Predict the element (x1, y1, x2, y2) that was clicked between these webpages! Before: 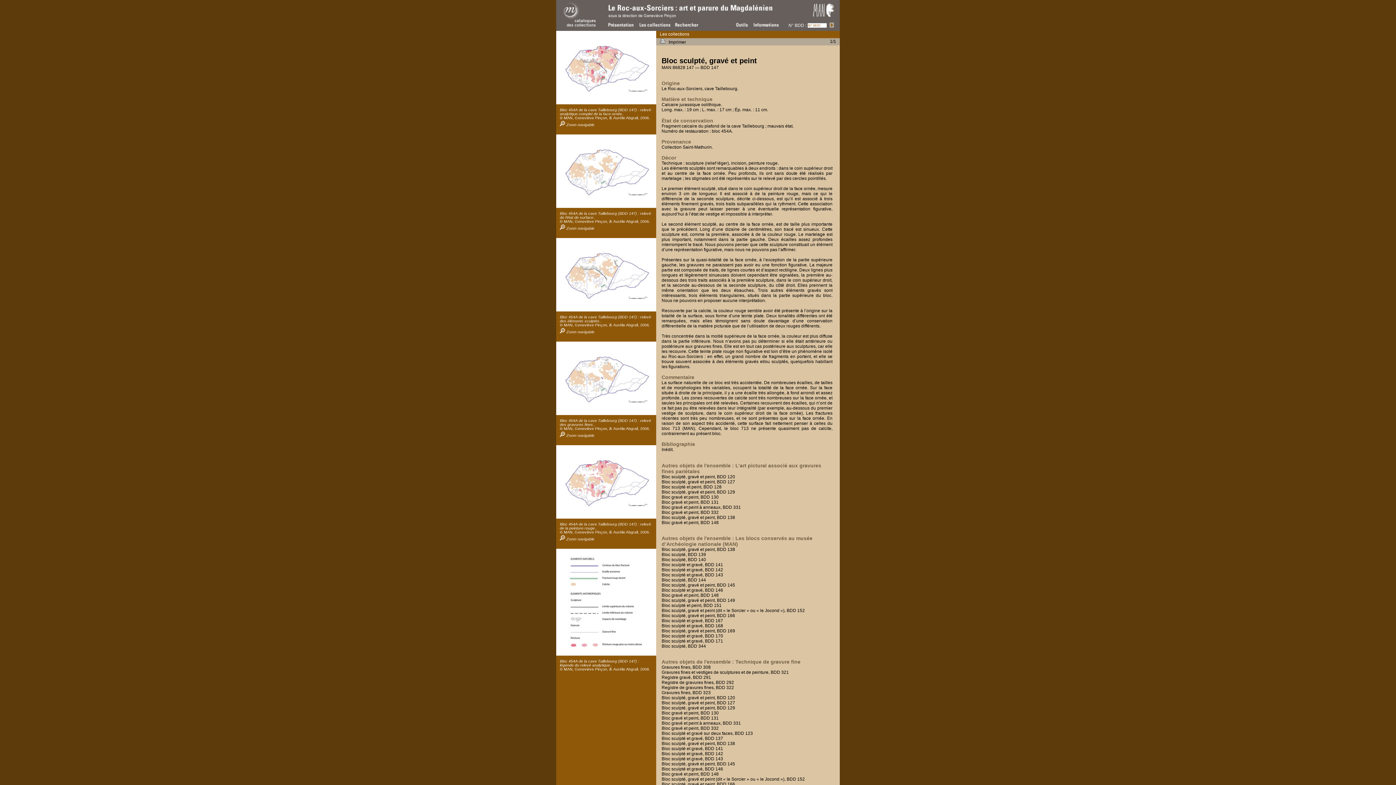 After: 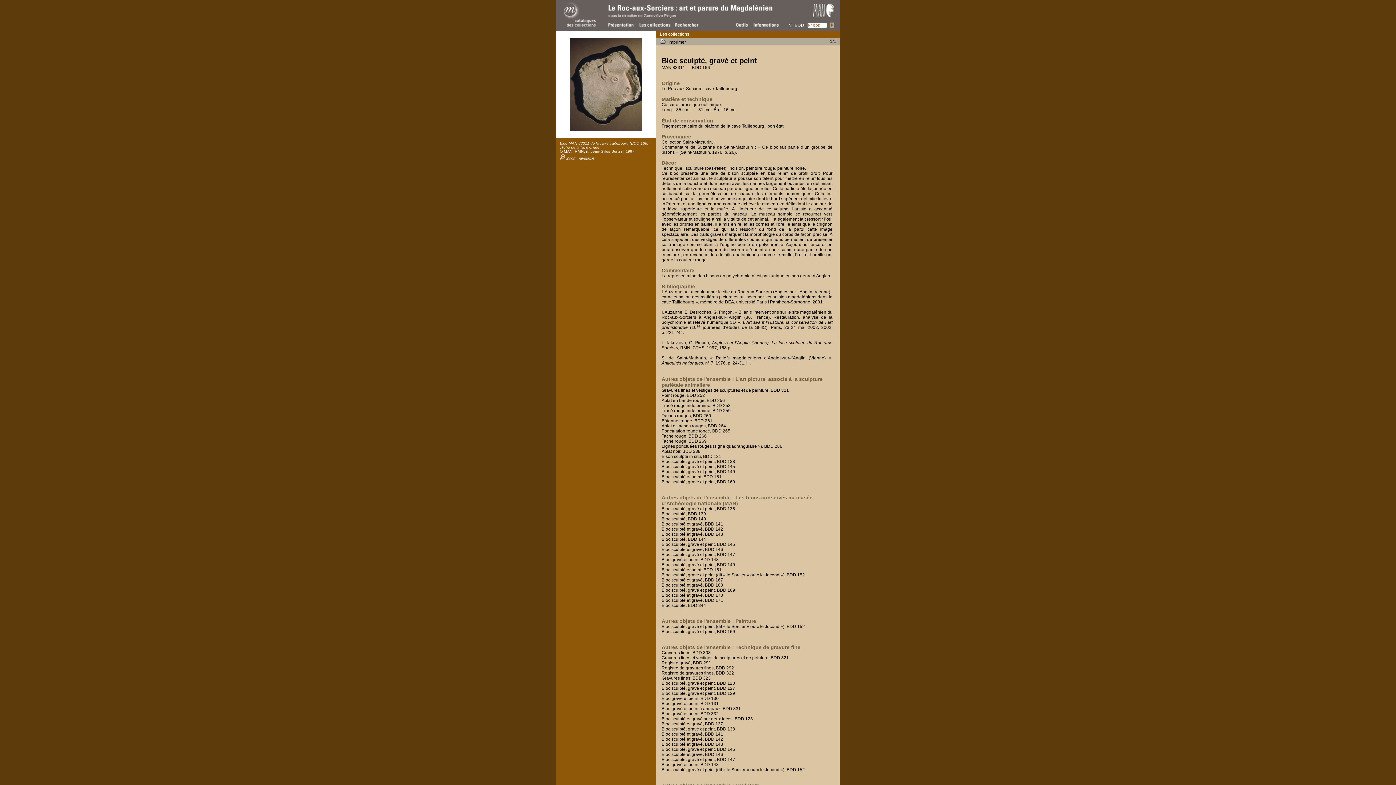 Action: label: Bloc sculpté, gravé et peint, BDD 166 bbox: (661, 613, 735, 618)